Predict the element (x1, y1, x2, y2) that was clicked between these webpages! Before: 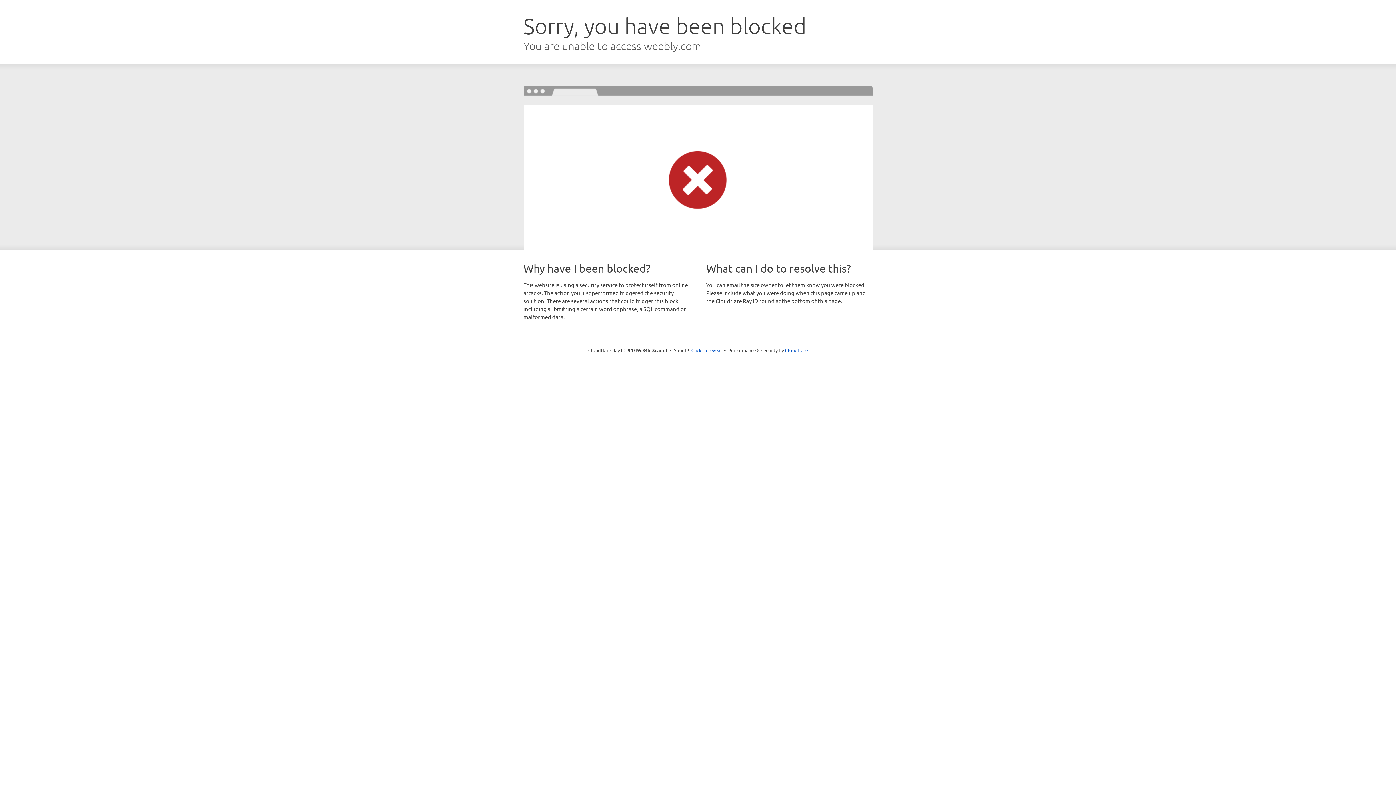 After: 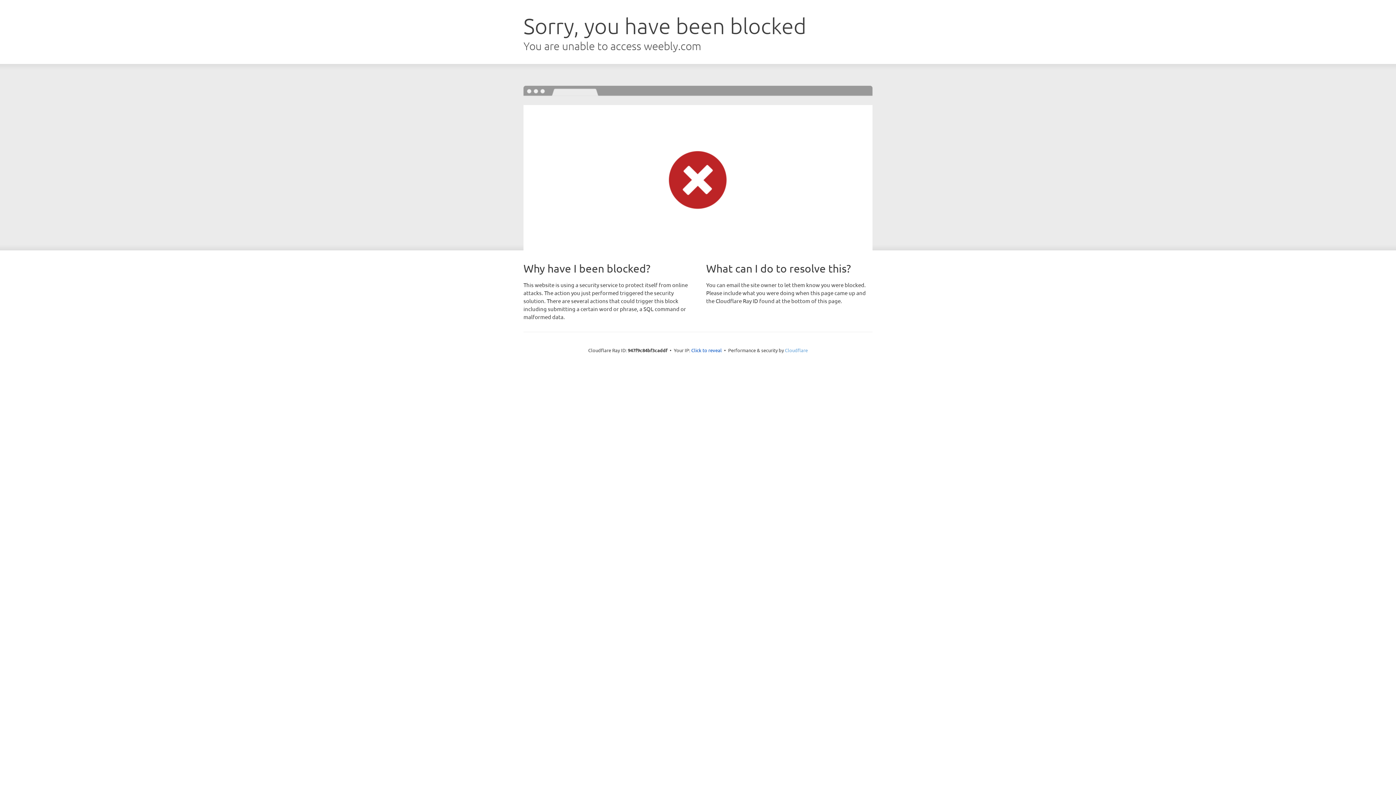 Action: bbox: (785, 347, 808, 353) label: Cloudflare